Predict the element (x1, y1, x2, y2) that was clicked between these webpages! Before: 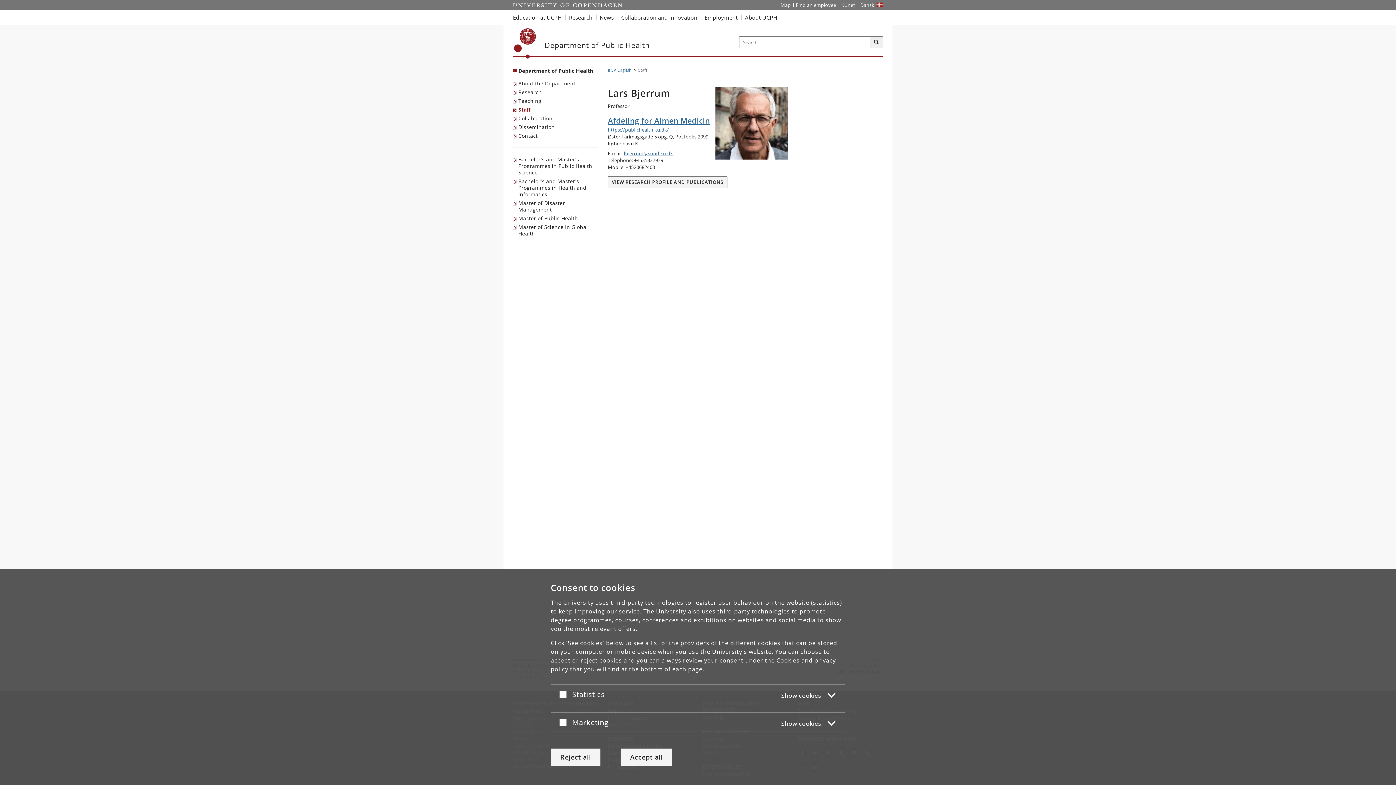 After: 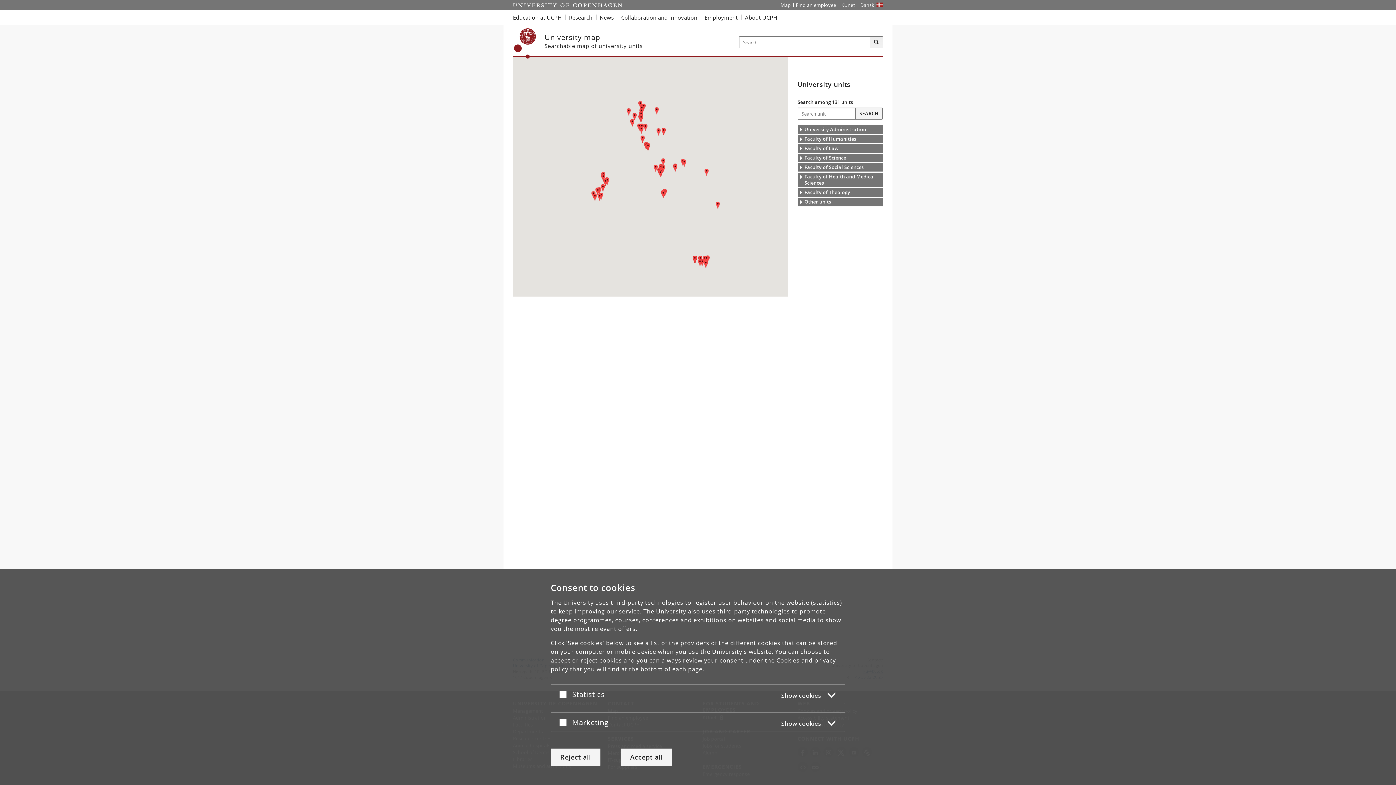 Action: bbox: (778, 0, 793, 10) label: UCPH map